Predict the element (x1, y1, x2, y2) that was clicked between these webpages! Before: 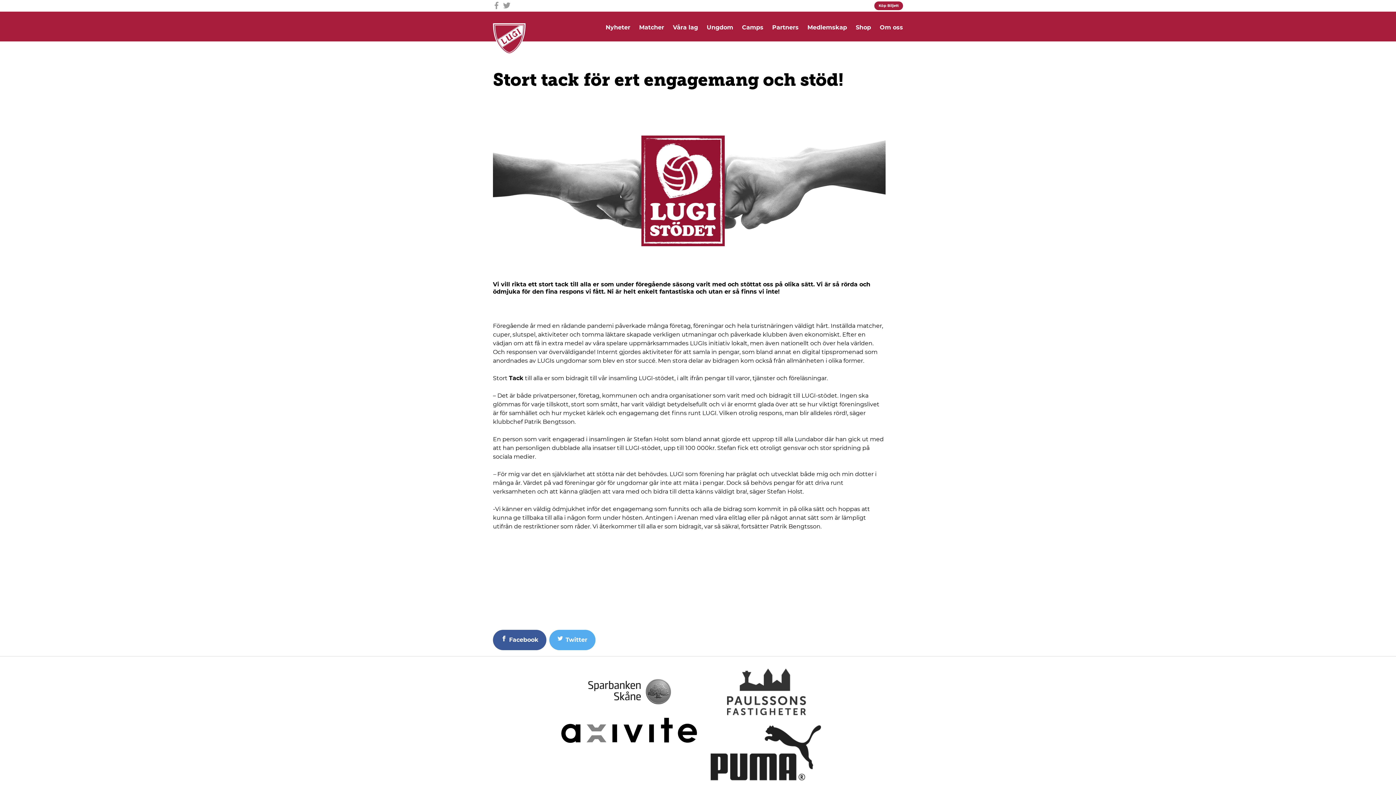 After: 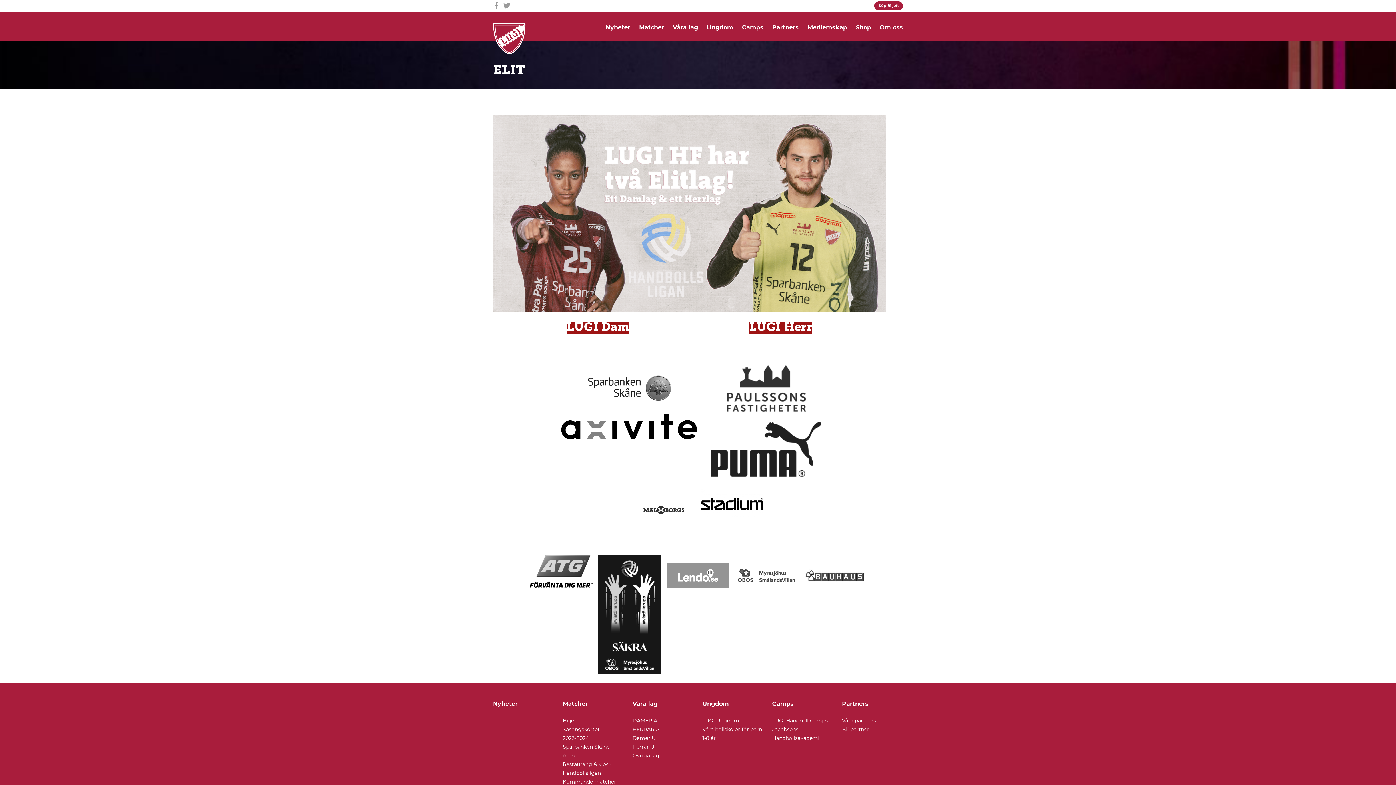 Action: label: Våra lag bbox: (673, 14, 698, 40)